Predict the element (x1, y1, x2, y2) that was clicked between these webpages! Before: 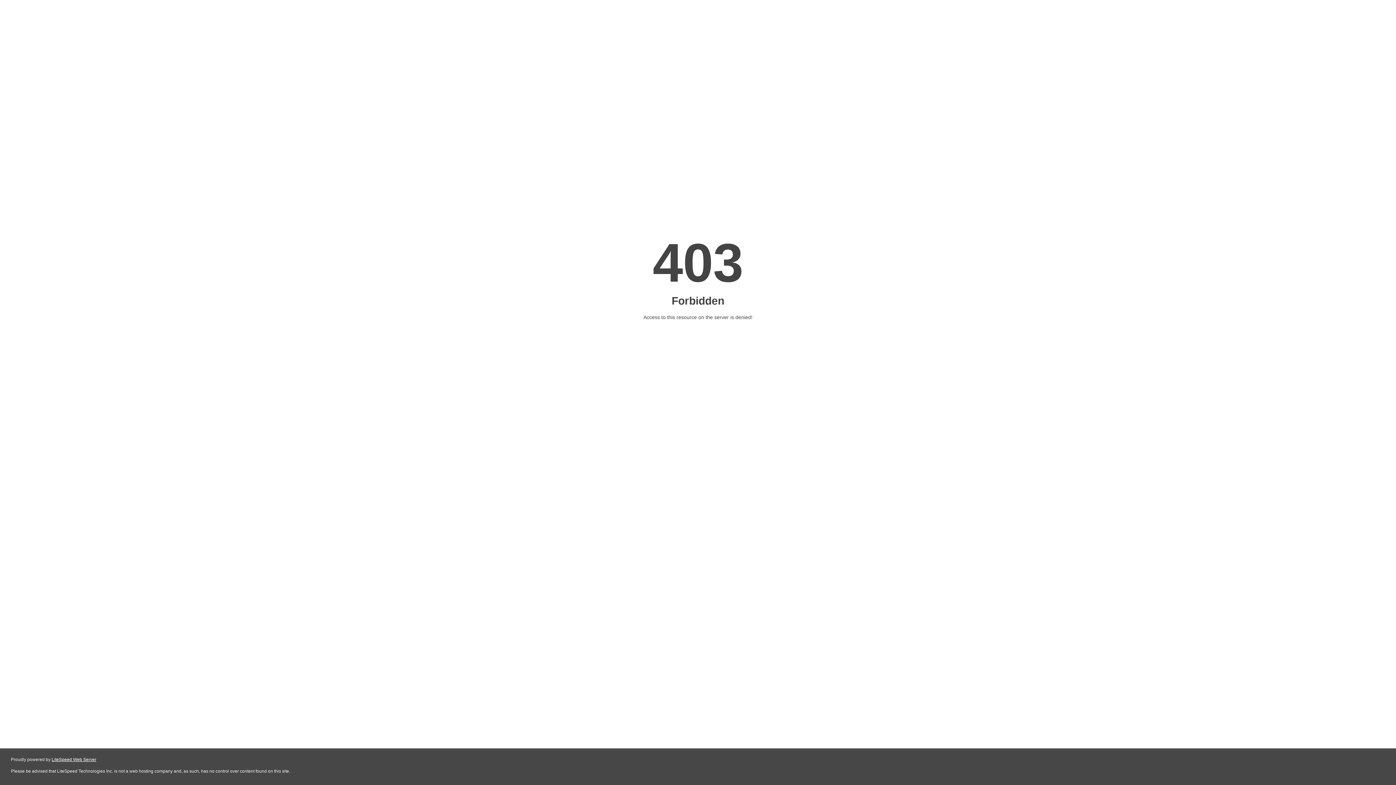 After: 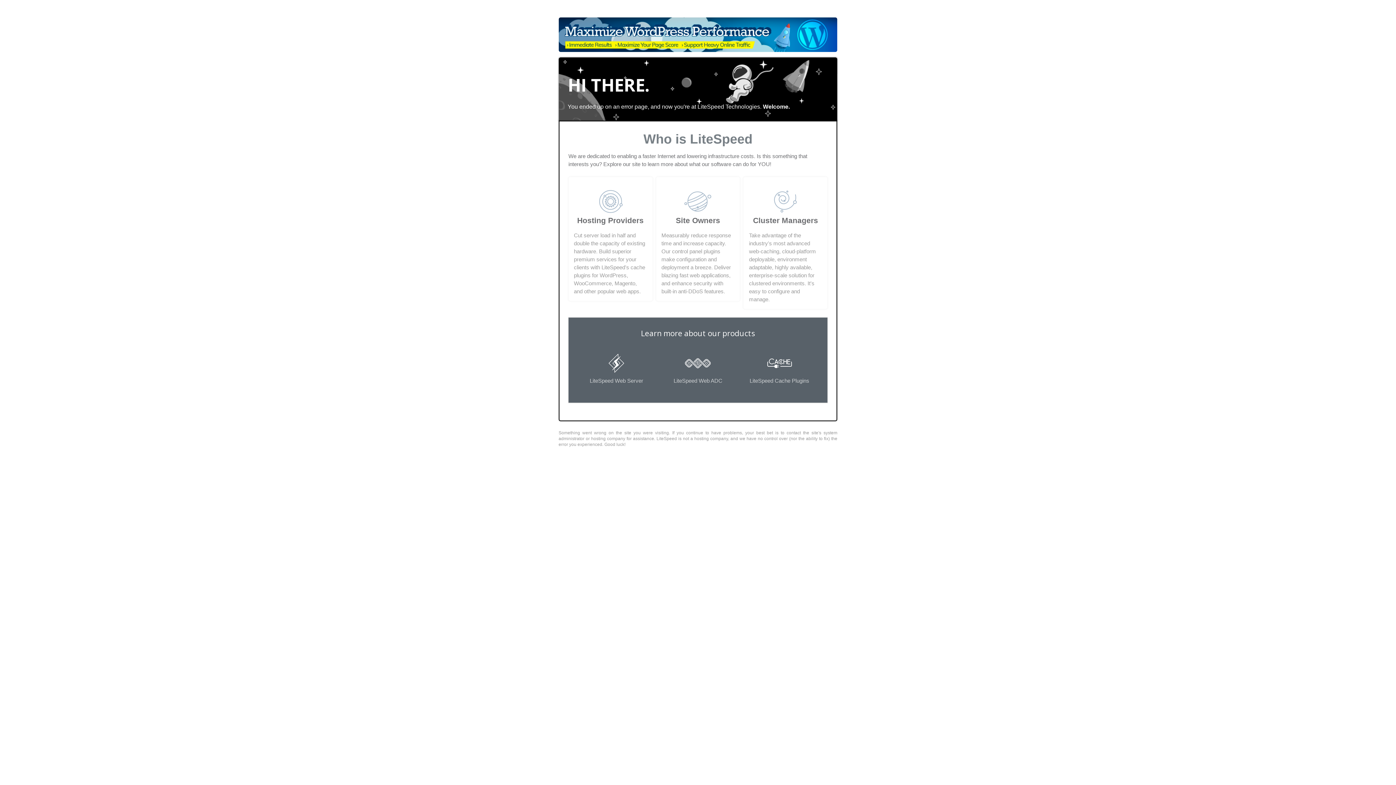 Action: label: LiteSpeed Web Server bbox: (51, 757, 96, 762)